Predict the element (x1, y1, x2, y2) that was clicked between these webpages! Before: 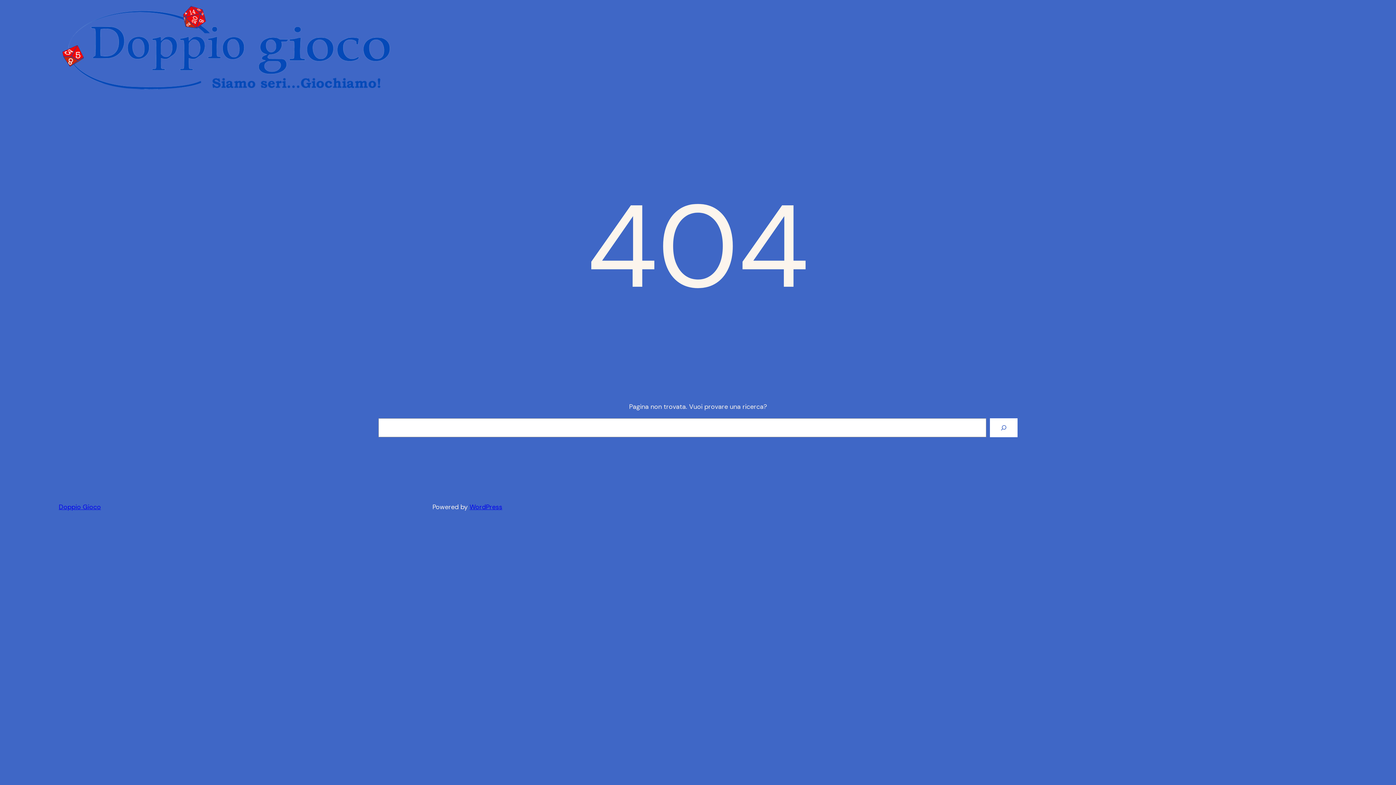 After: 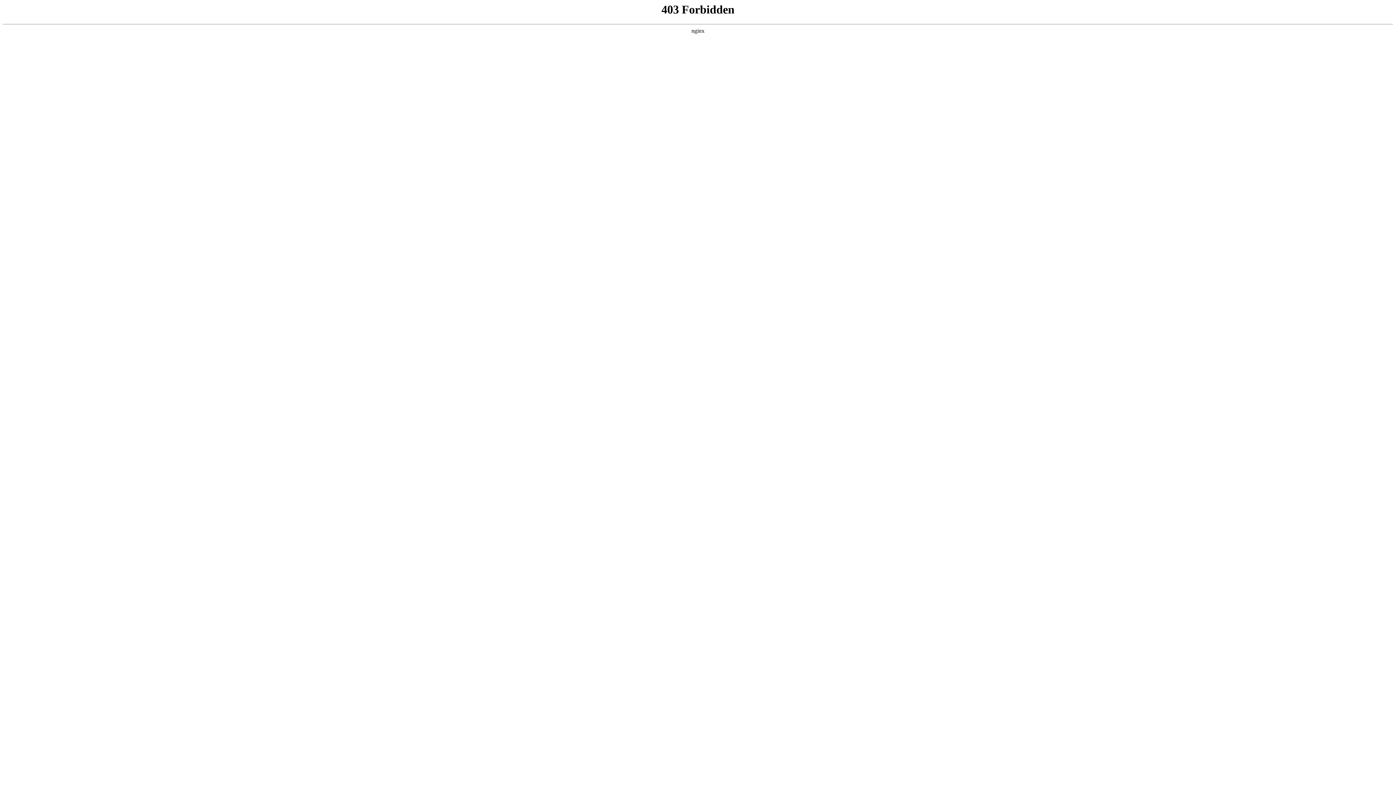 Action: bbox: (469, 502, 502, 511) label: WordPress